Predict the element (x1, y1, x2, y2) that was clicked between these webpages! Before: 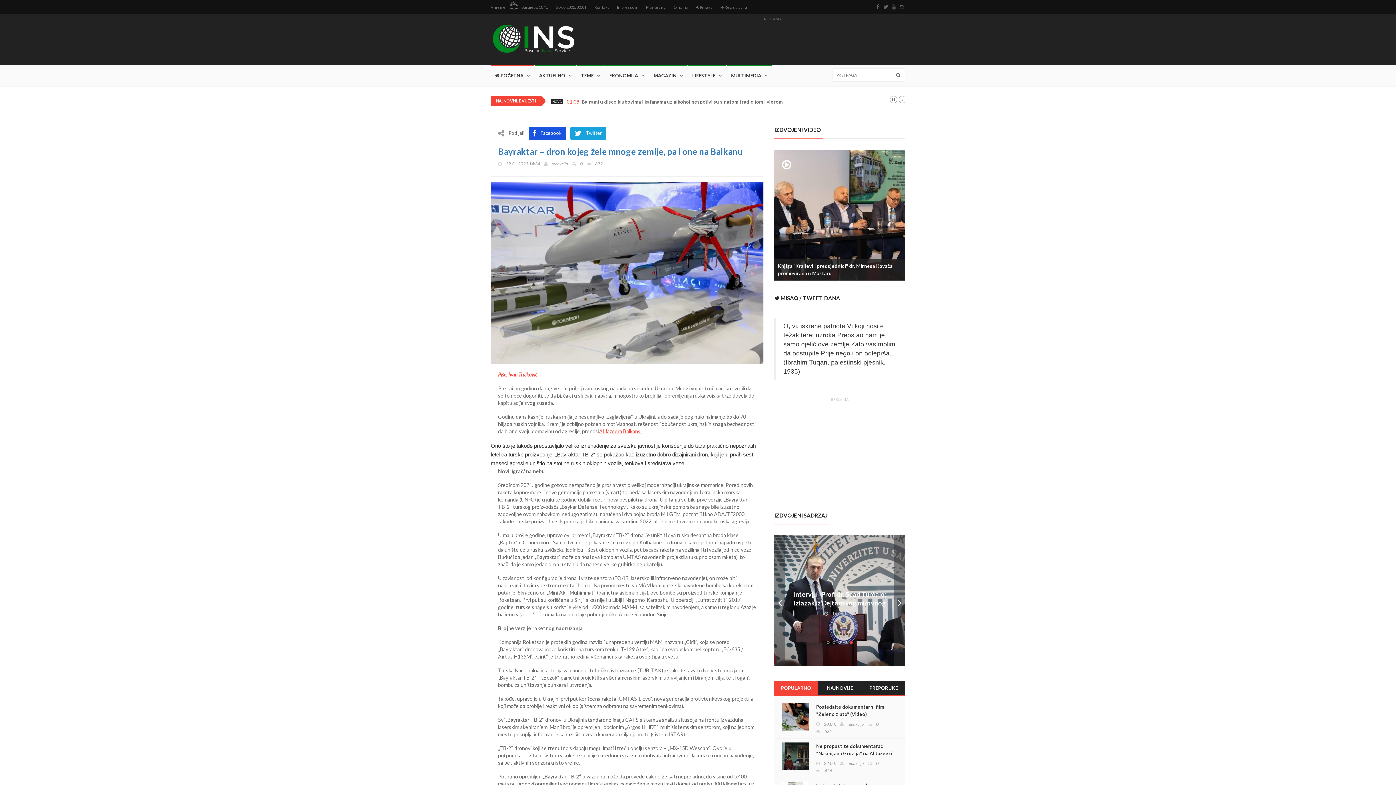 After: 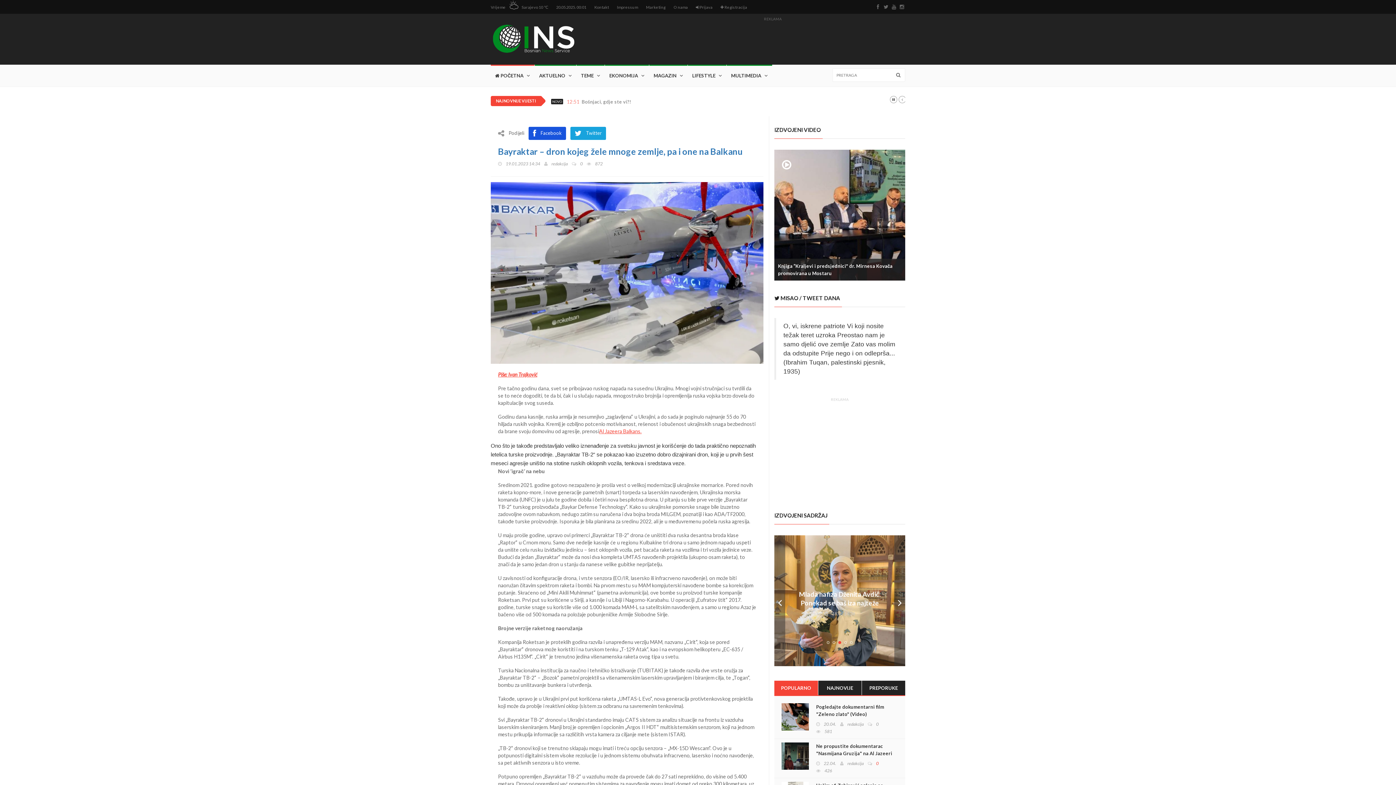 Action: label:  0 bbox: (868, 760, 878, 766)